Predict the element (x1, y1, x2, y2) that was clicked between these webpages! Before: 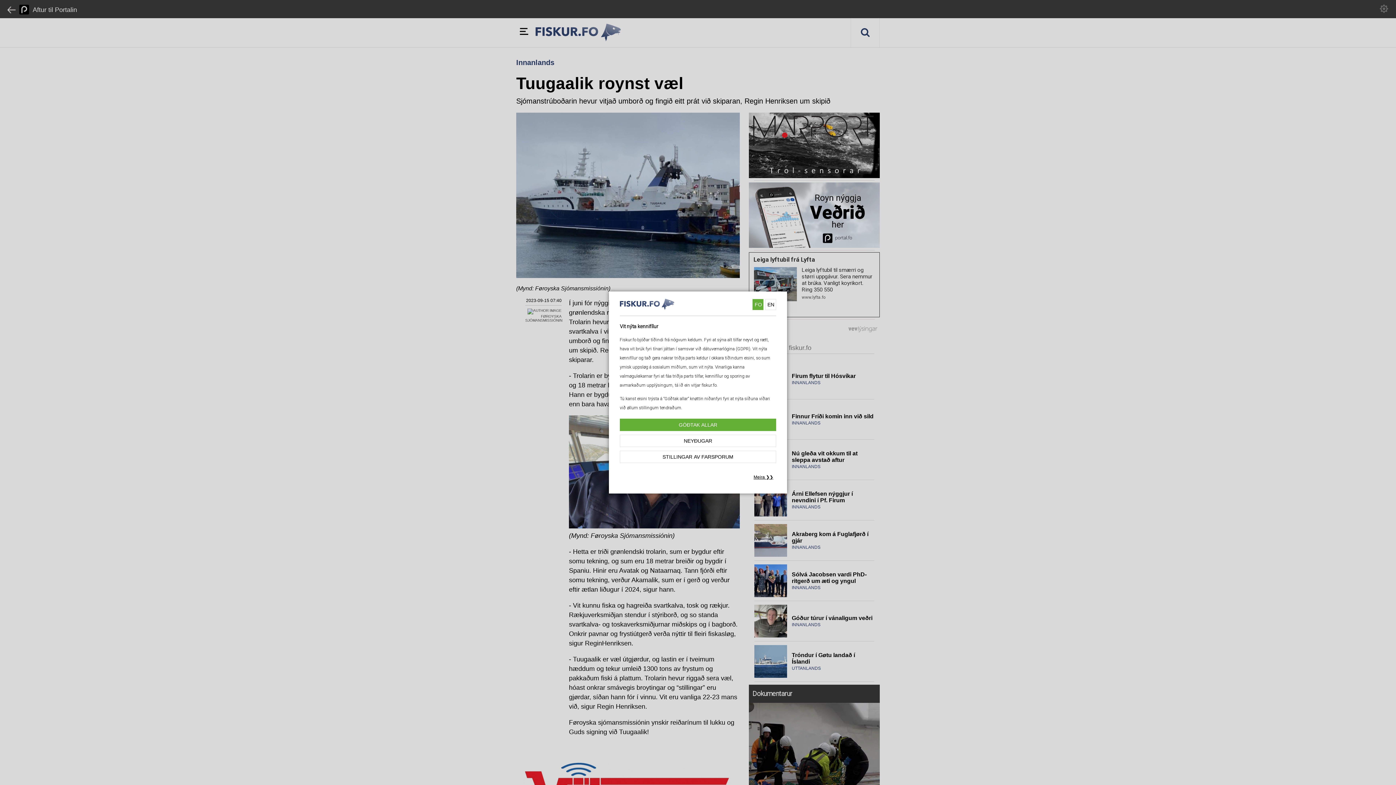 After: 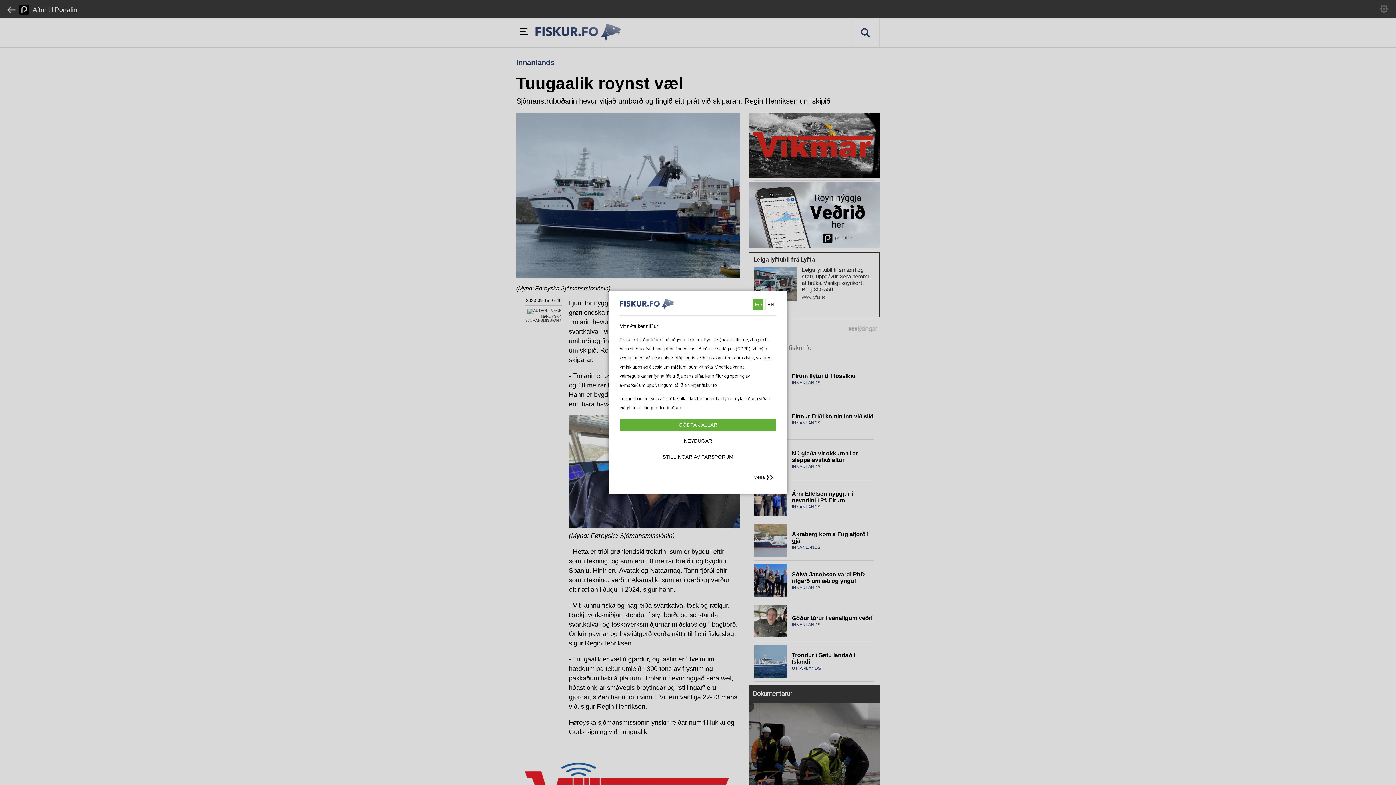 Action: label: FO bbox: (752, 299, 763, 310)